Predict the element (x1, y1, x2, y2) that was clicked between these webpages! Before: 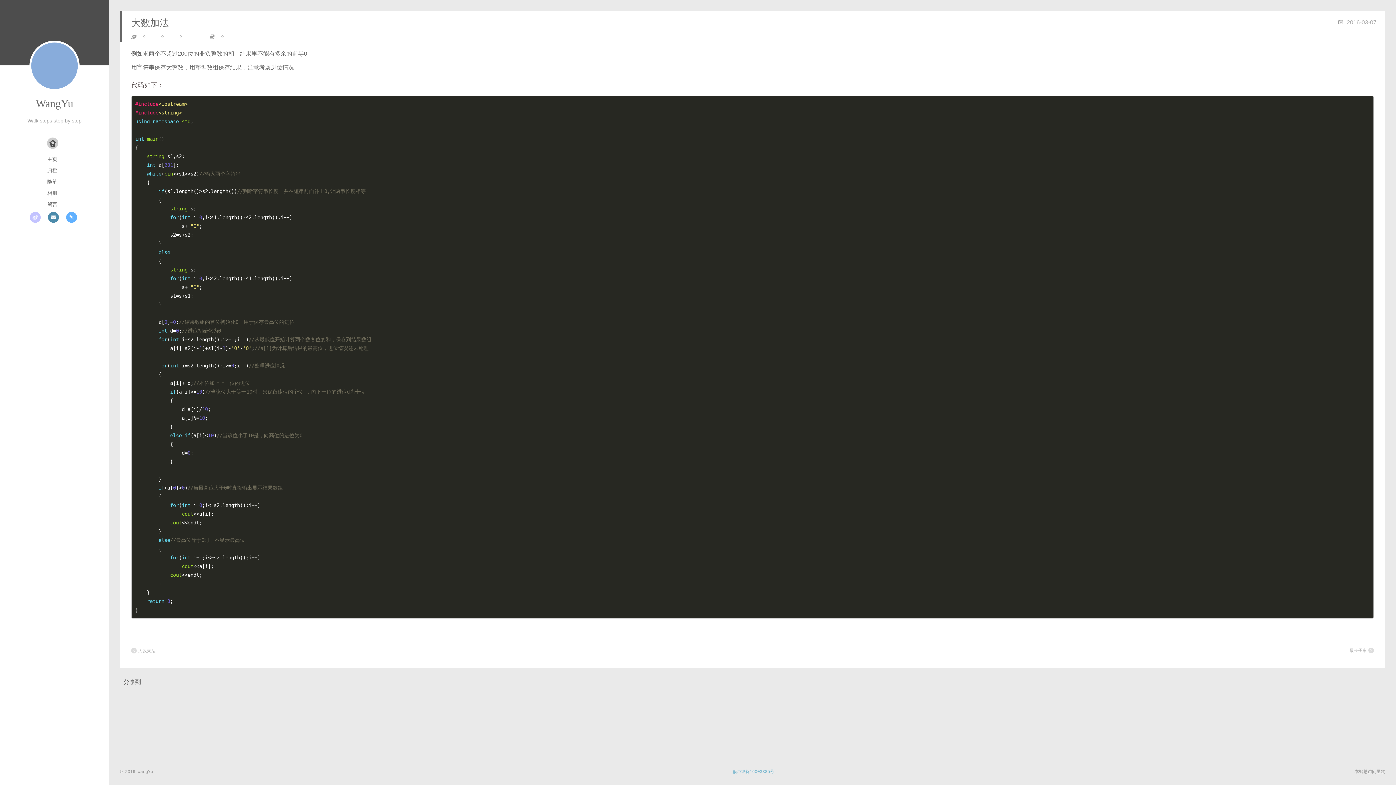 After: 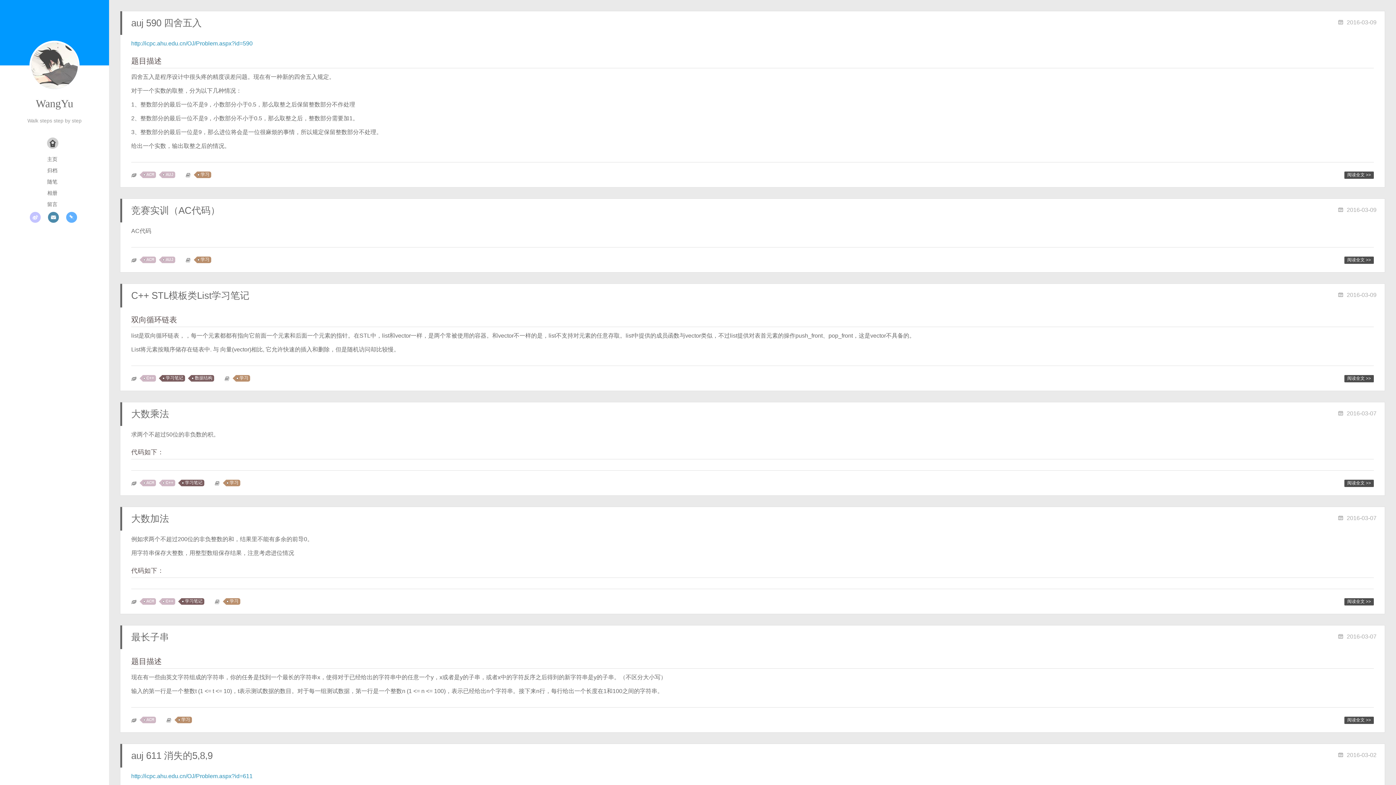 Action: label: 主页 bbox: (47, 156, 57, 162)